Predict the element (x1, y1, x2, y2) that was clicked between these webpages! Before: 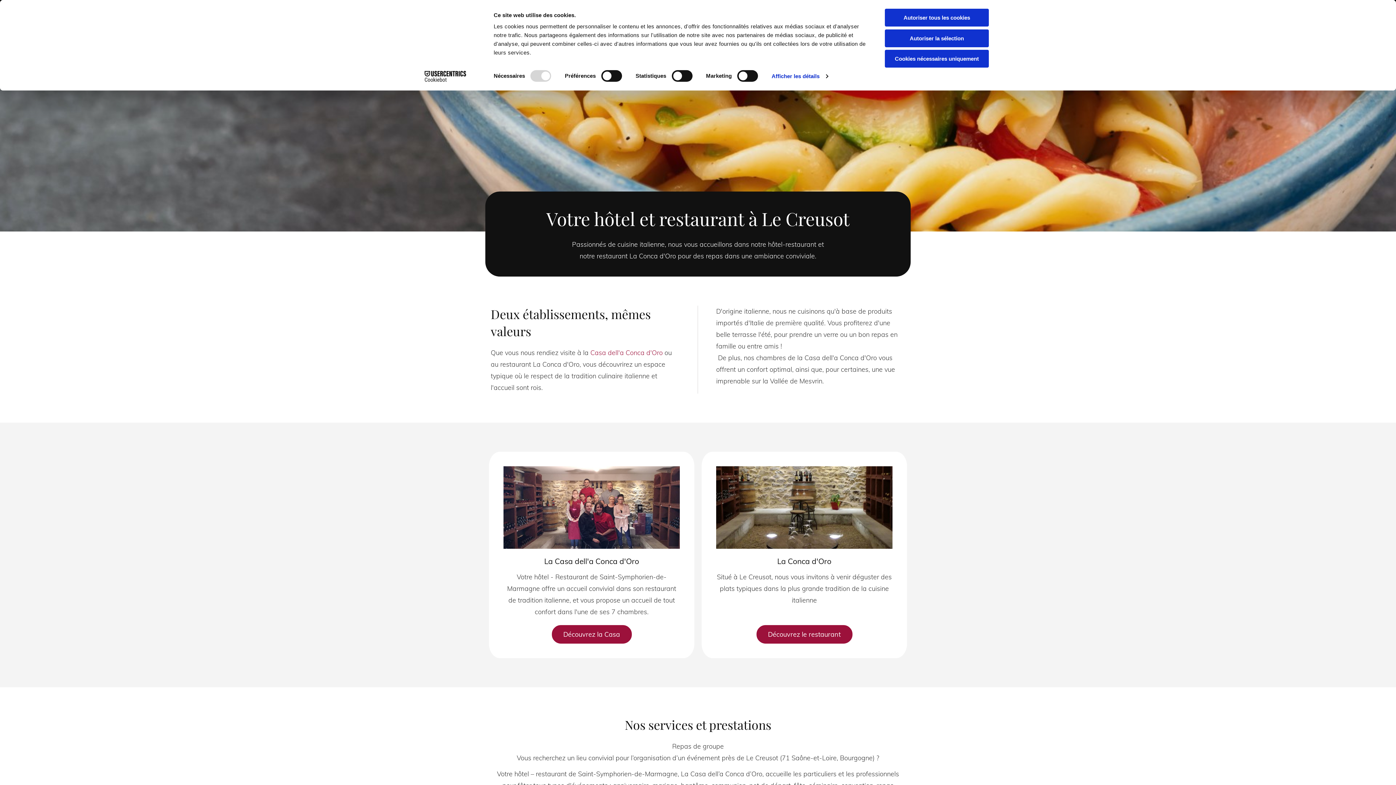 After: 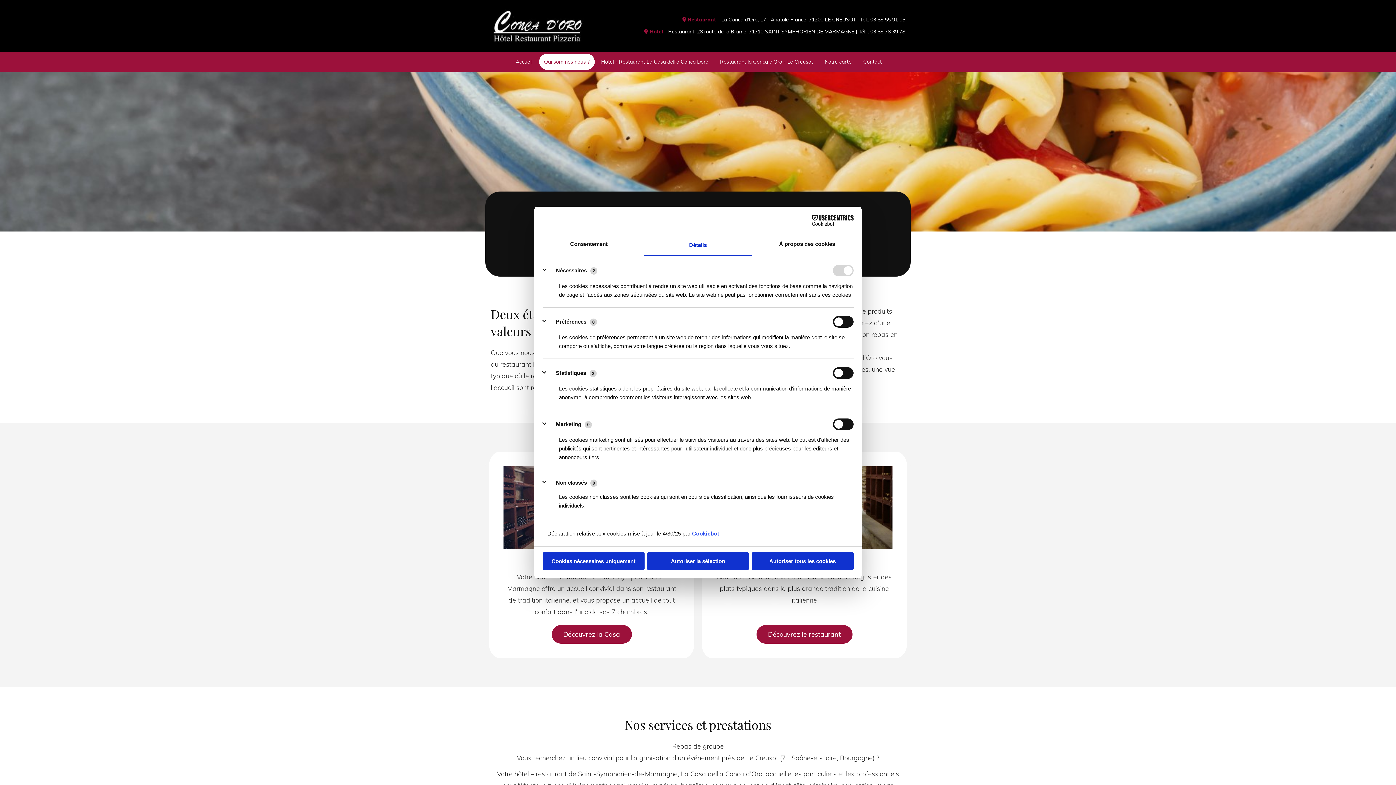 Action: label: Afficher les détails bbox: (771, 70, 828, 81)